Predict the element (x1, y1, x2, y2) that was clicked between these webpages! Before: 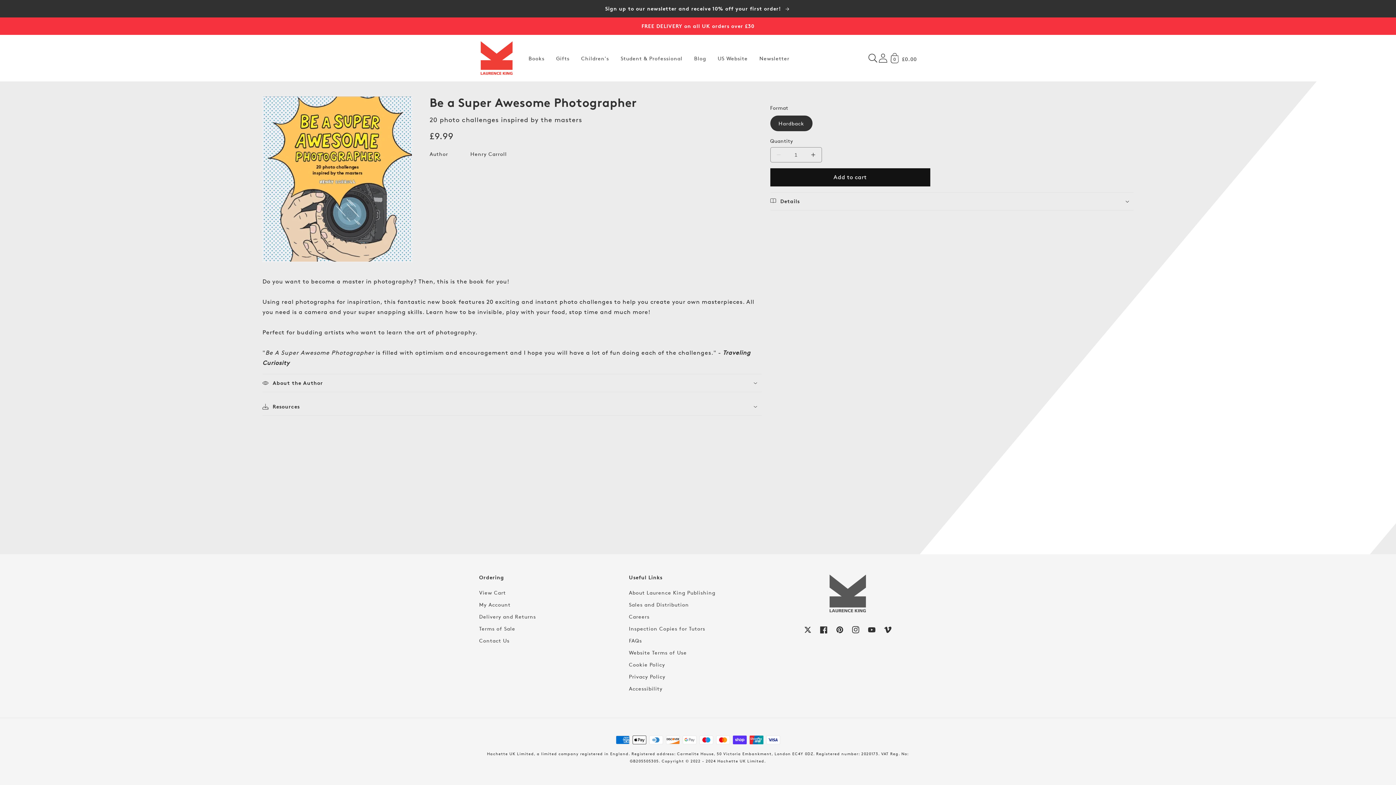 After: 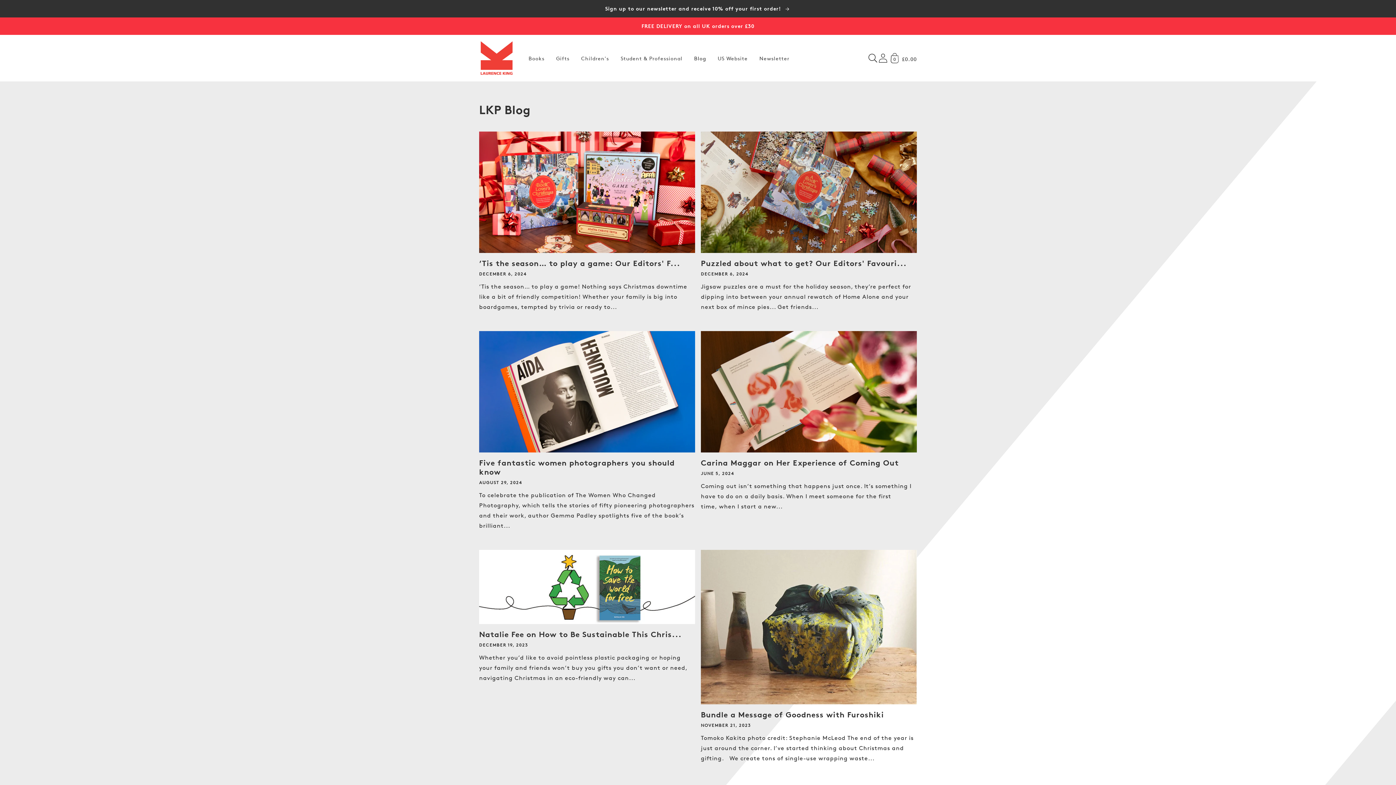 Action: label: Blog bbox: (688, 48, 712, 67)